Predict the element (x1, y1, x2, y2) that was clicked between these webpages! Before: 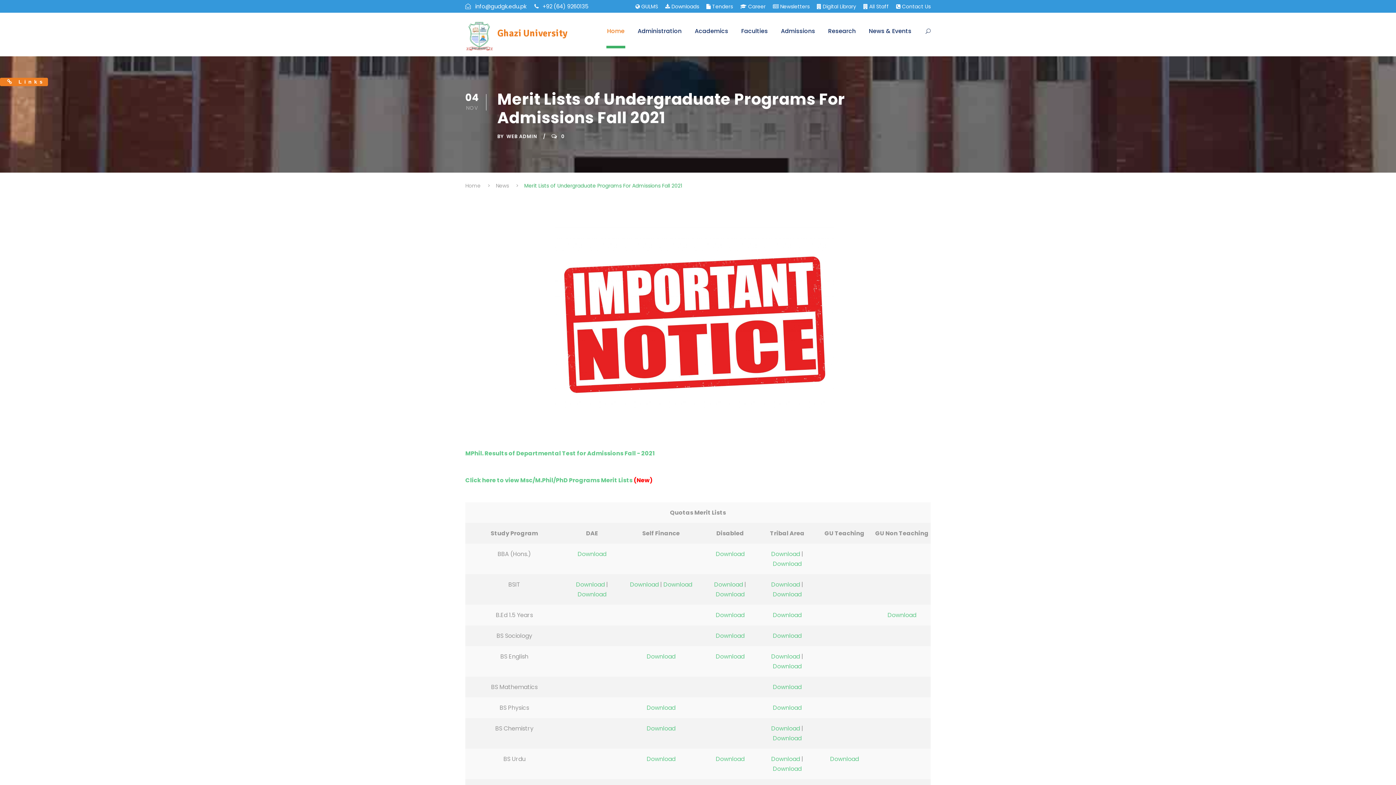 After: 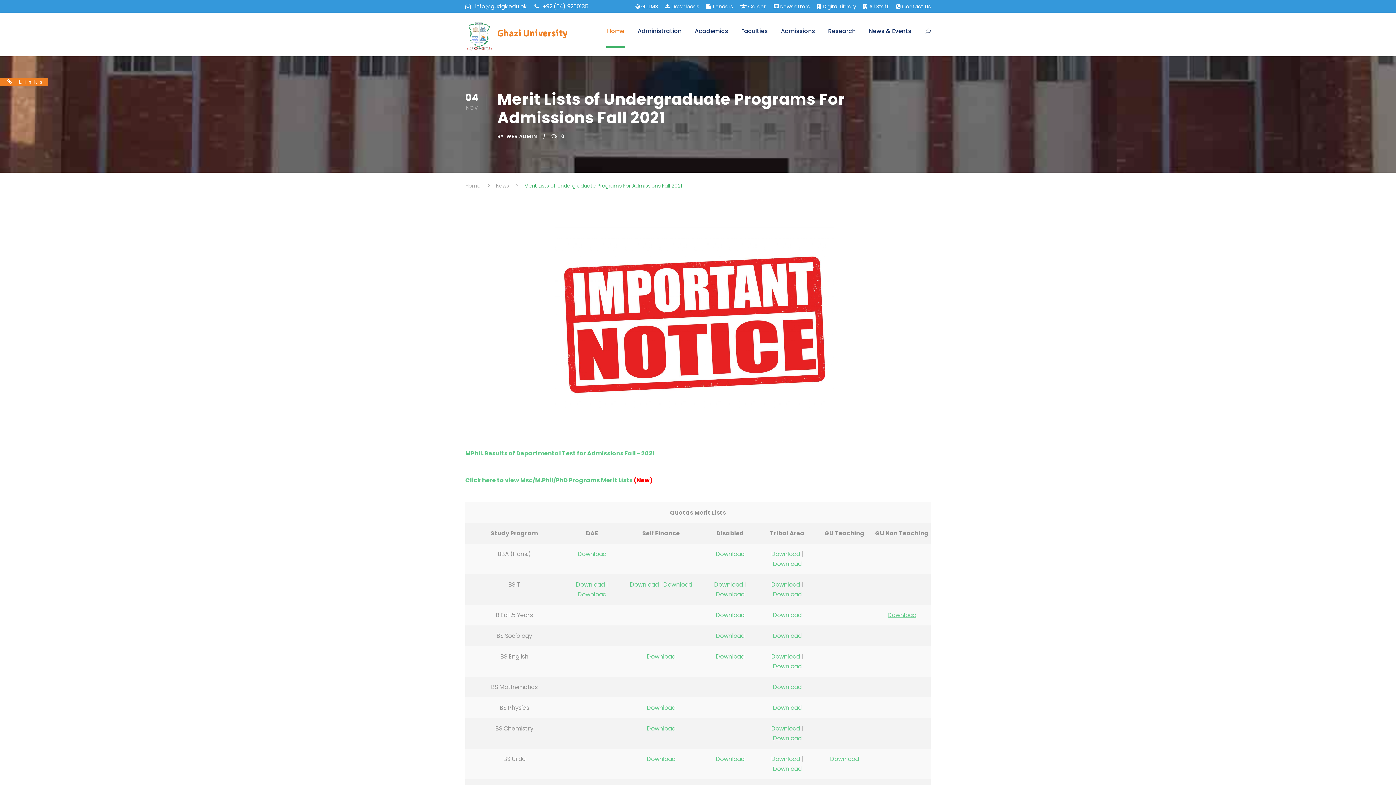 Action: bbox: (887, 611, 916, 619) label: Download